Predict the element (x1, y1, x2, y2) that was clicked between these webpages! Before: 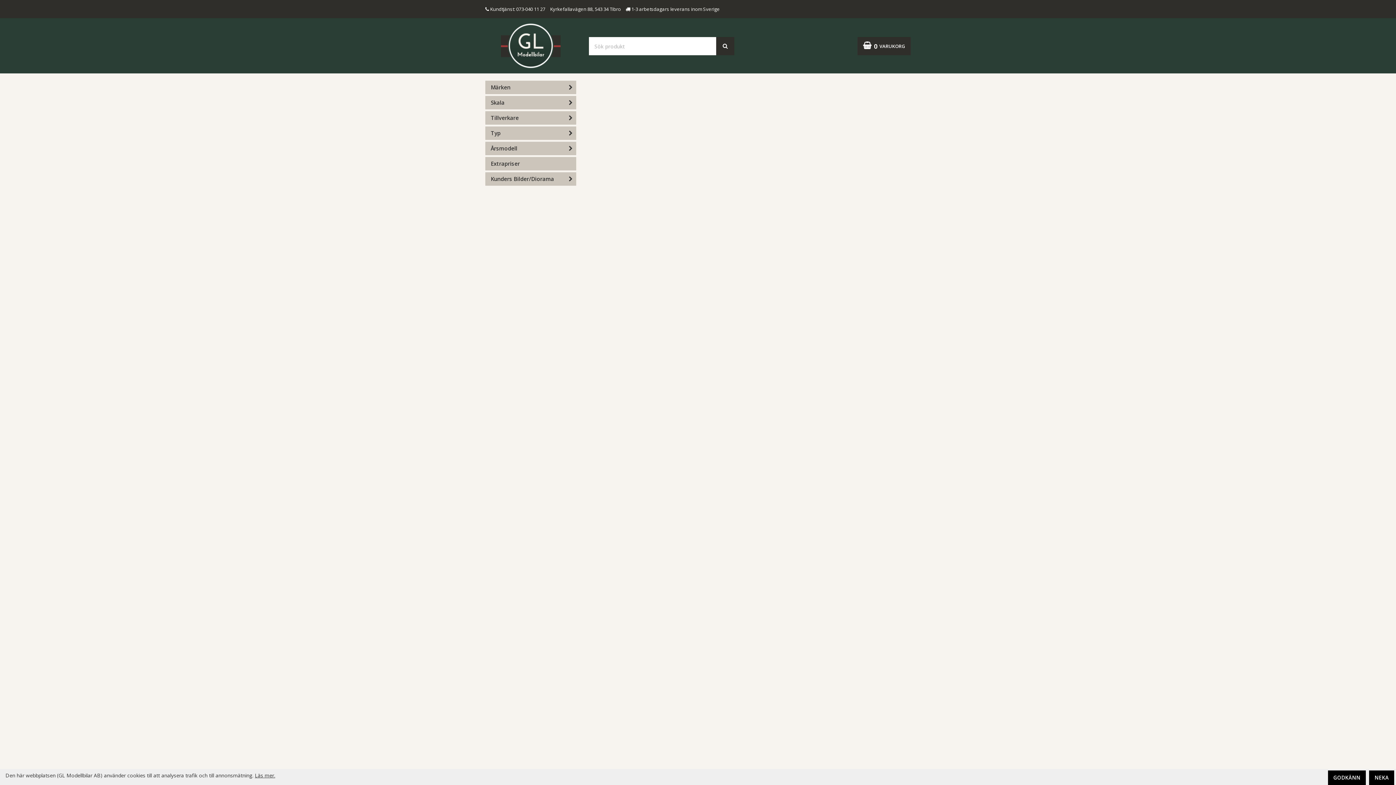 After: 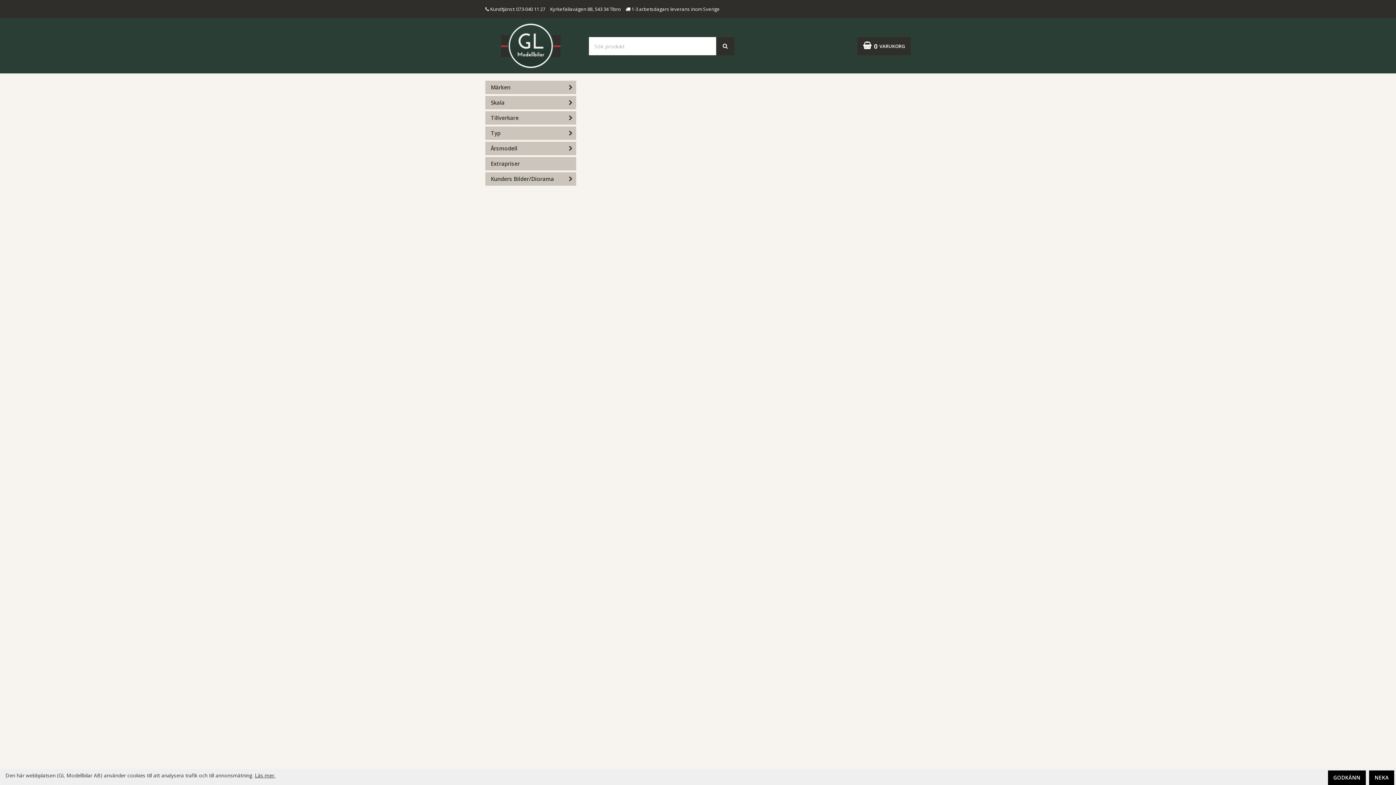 Action: bbox: (589, 80, 910, 295)